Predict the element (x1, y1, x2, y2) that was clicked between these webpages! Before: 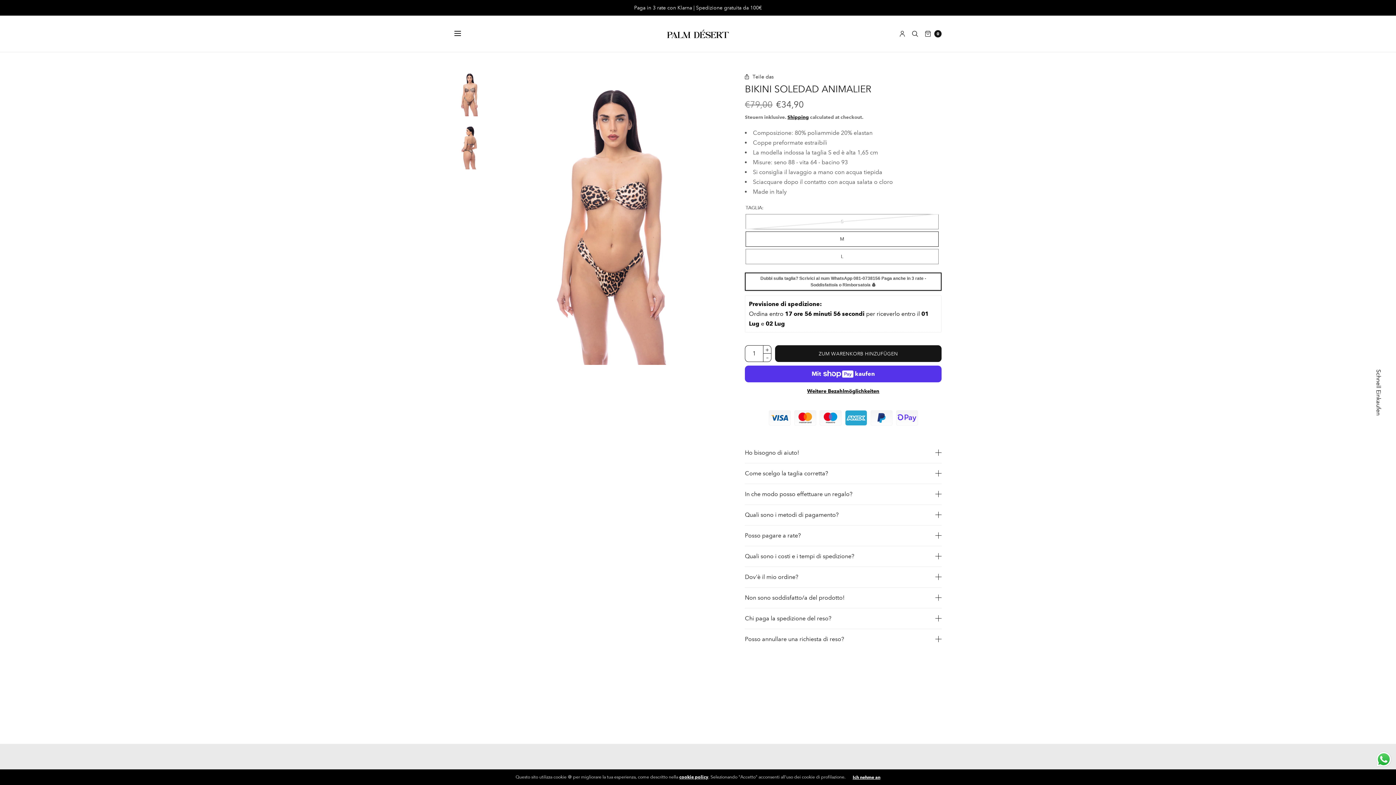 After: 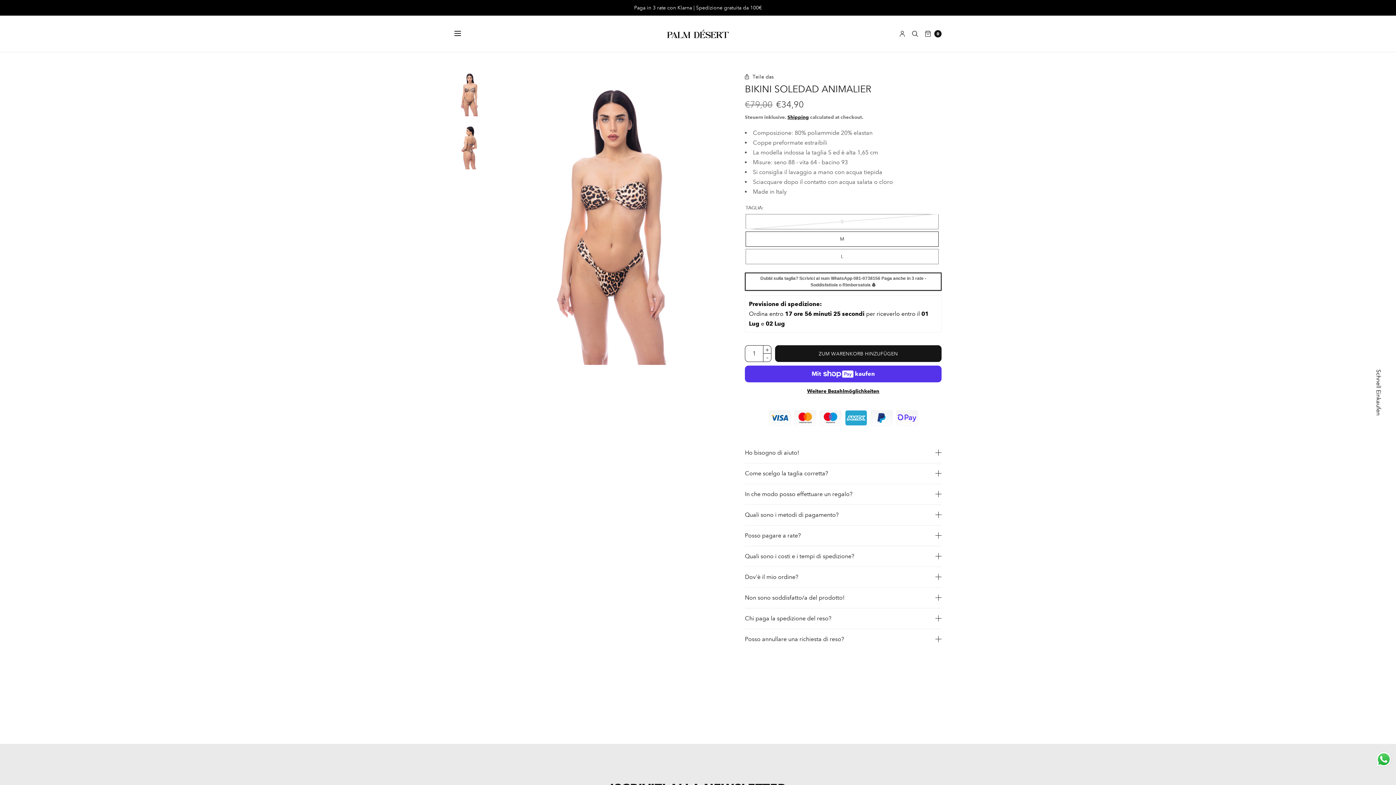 Action: bbox: (852, 775, 880, 779) label: Ich nehme an